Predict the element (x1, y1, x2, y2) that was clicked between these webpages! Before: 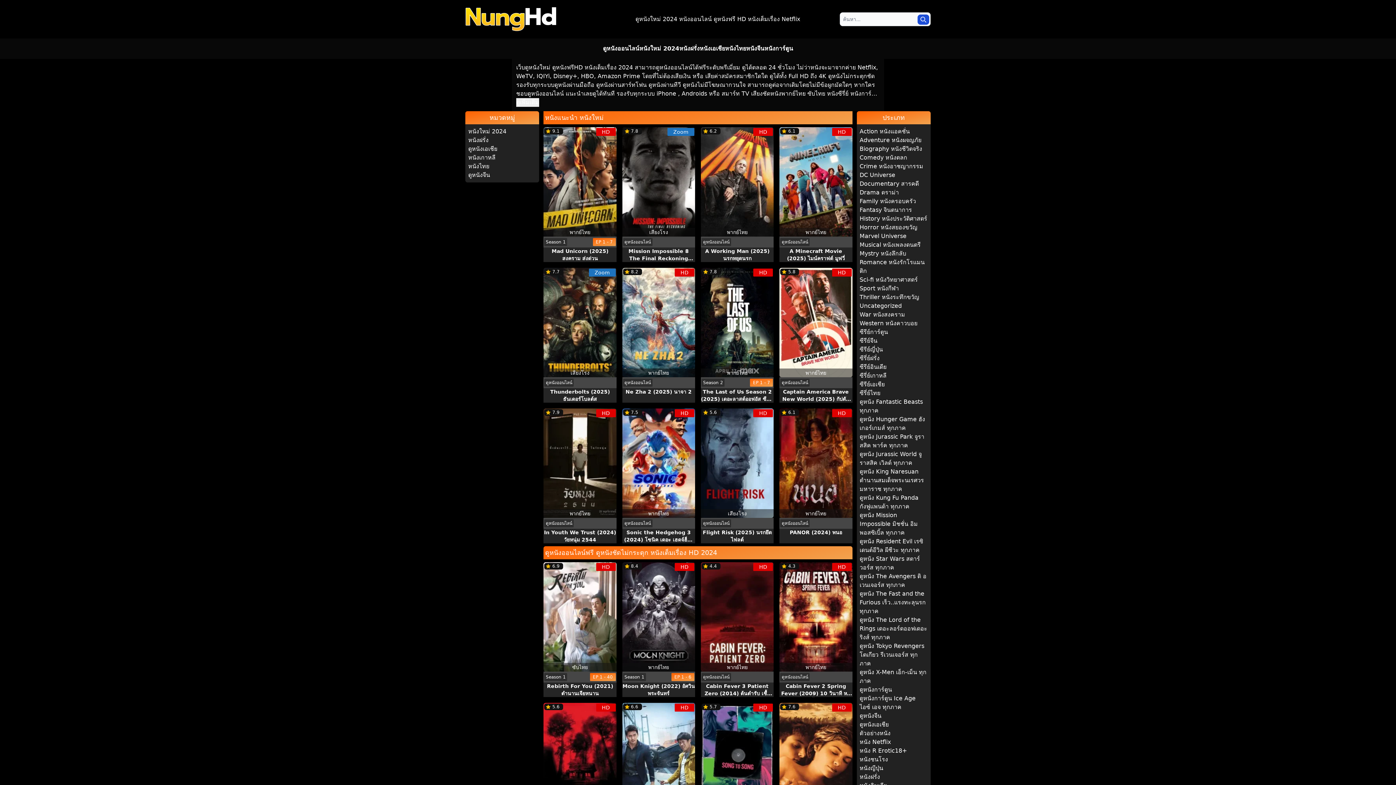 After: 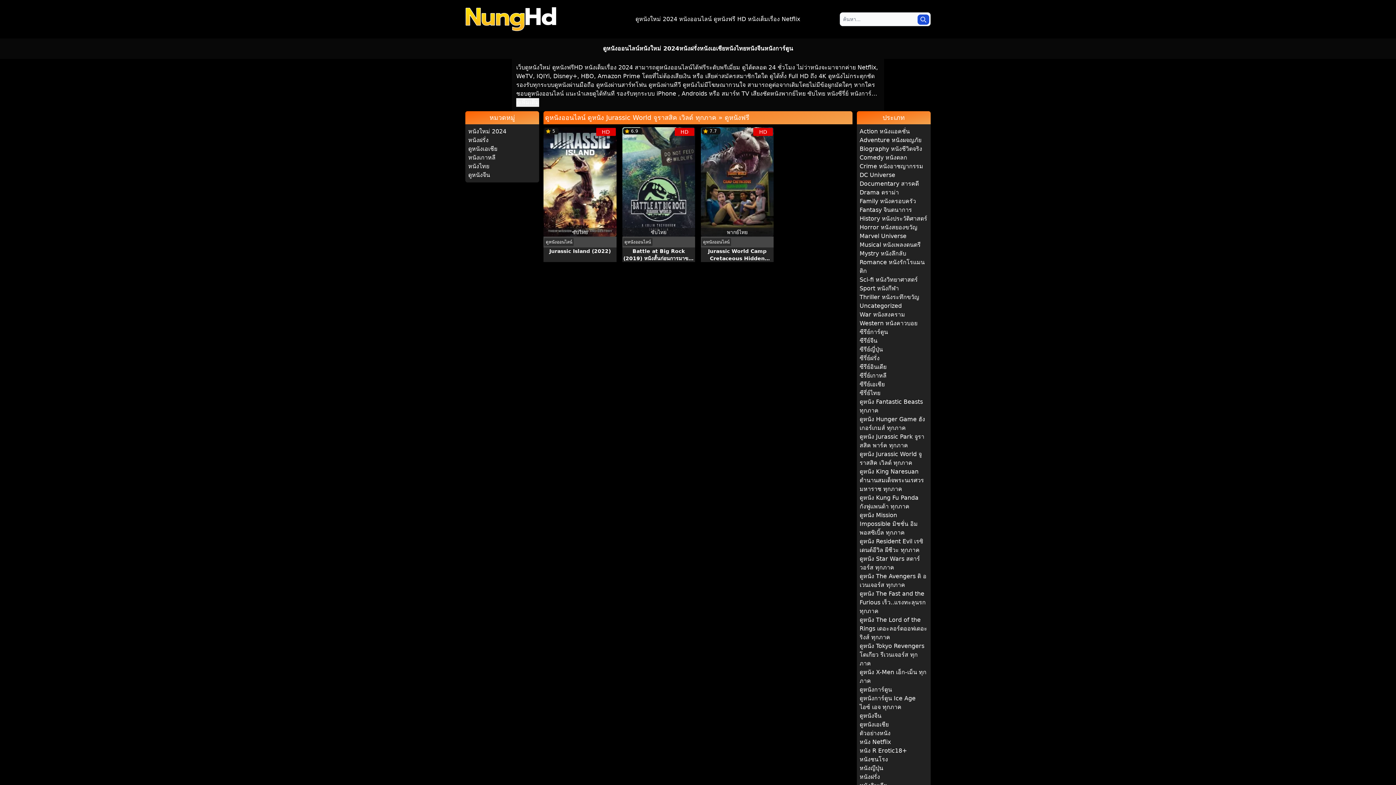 Action: bbox: (859, 450, 927, 467) label: ดูหนัง Jurassic World จูราสสิค เวิลด์ ทุกภาค